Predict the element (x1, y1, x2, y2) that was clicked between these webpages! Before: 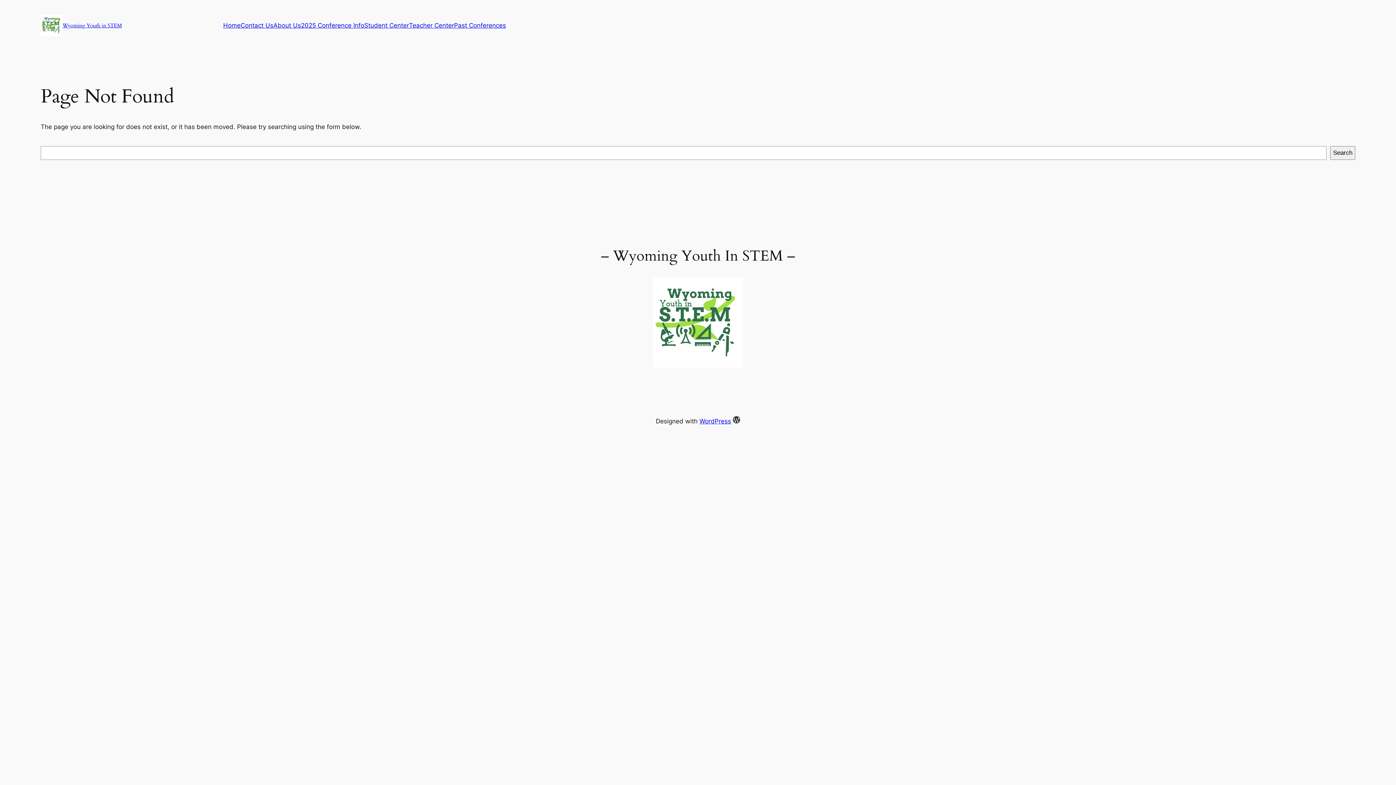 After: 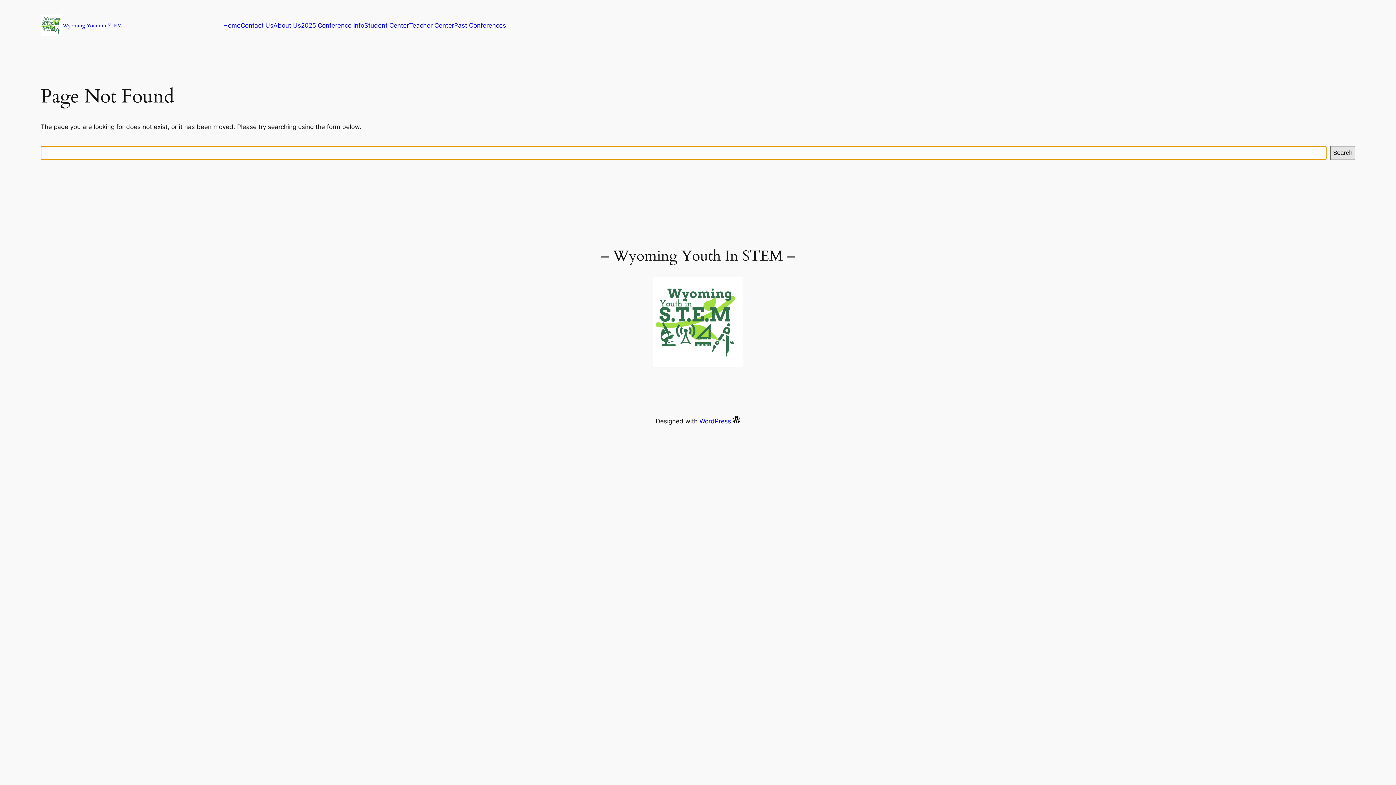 Action: bbox: (1330, 146, 1355, 160) label: Search